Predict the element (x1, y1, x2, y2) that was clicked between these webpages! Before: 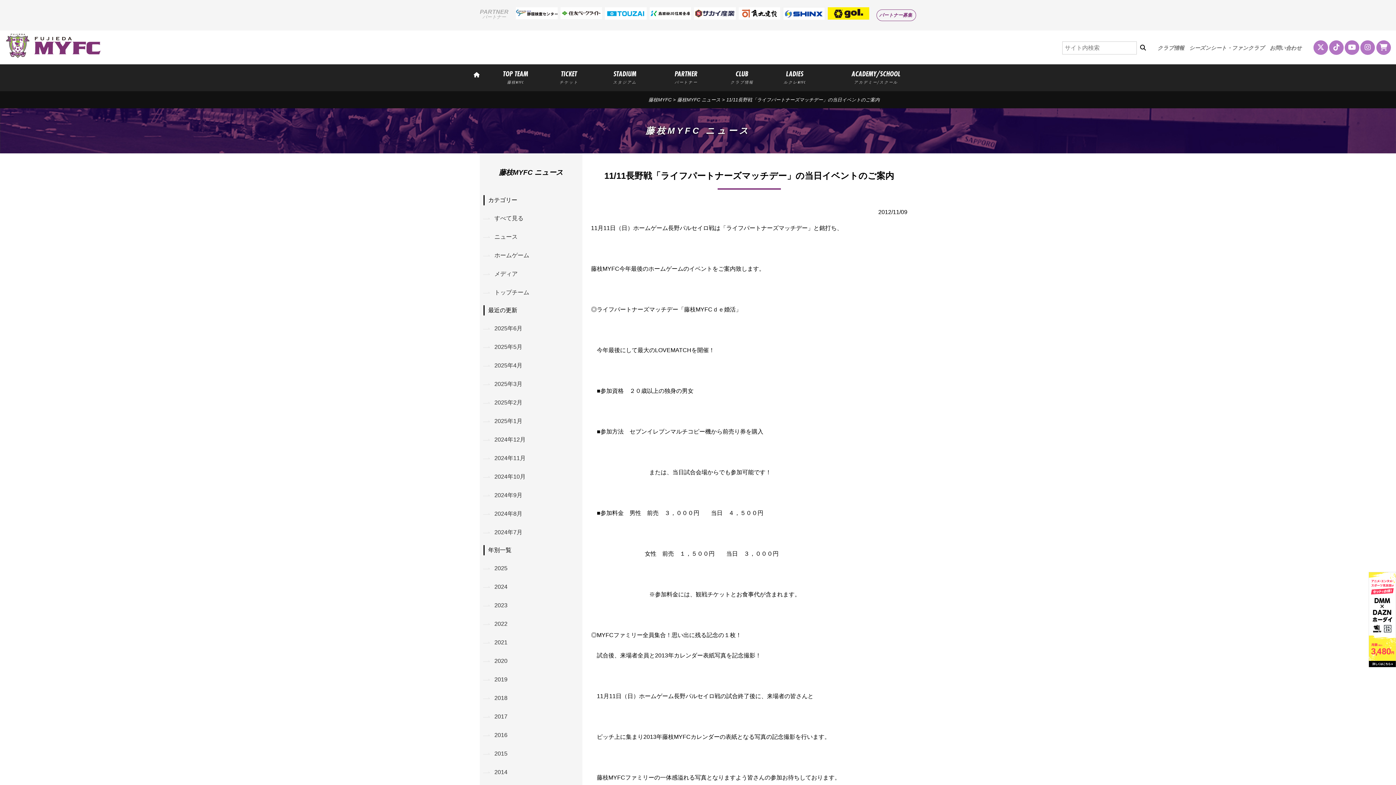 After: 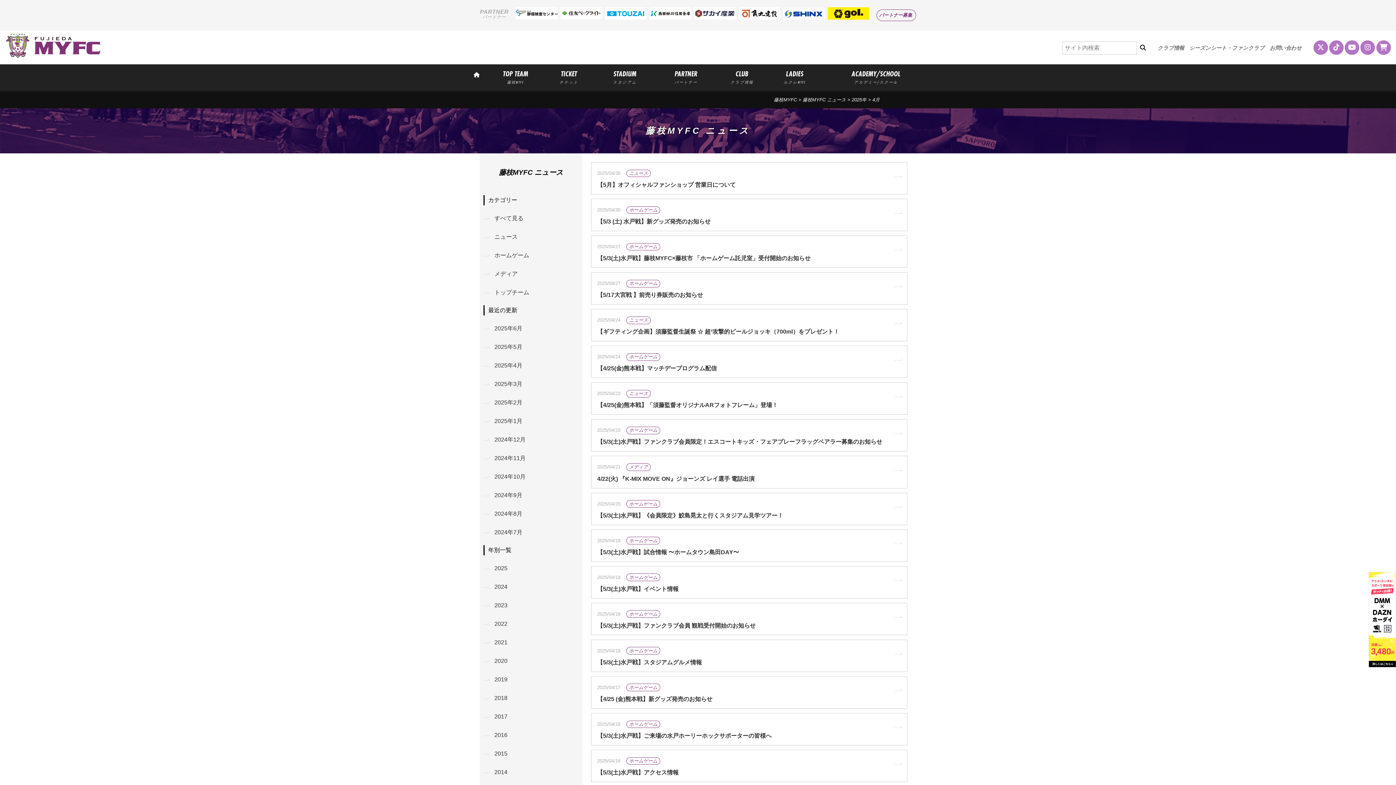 Action: bbox: (480, 356, 582, 374) label: 2025年4月